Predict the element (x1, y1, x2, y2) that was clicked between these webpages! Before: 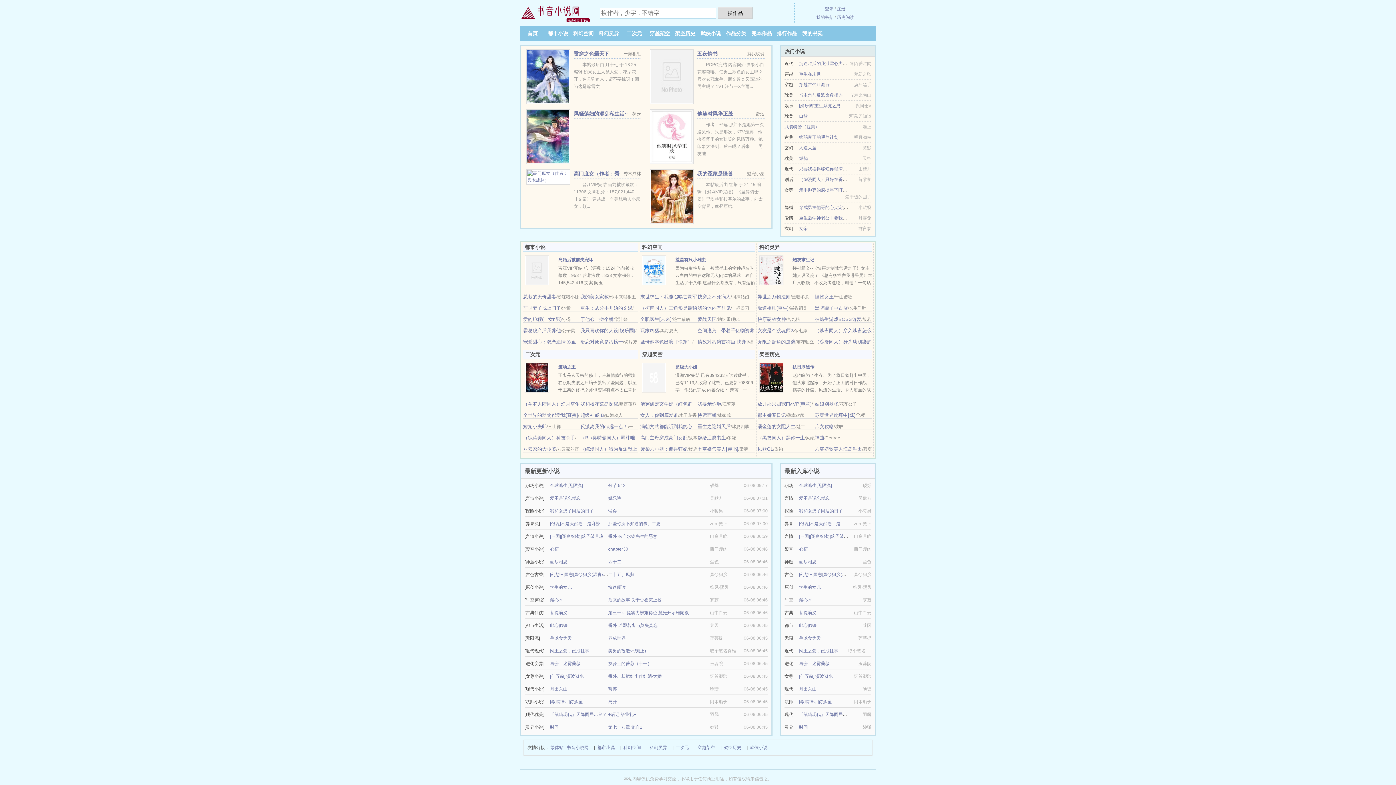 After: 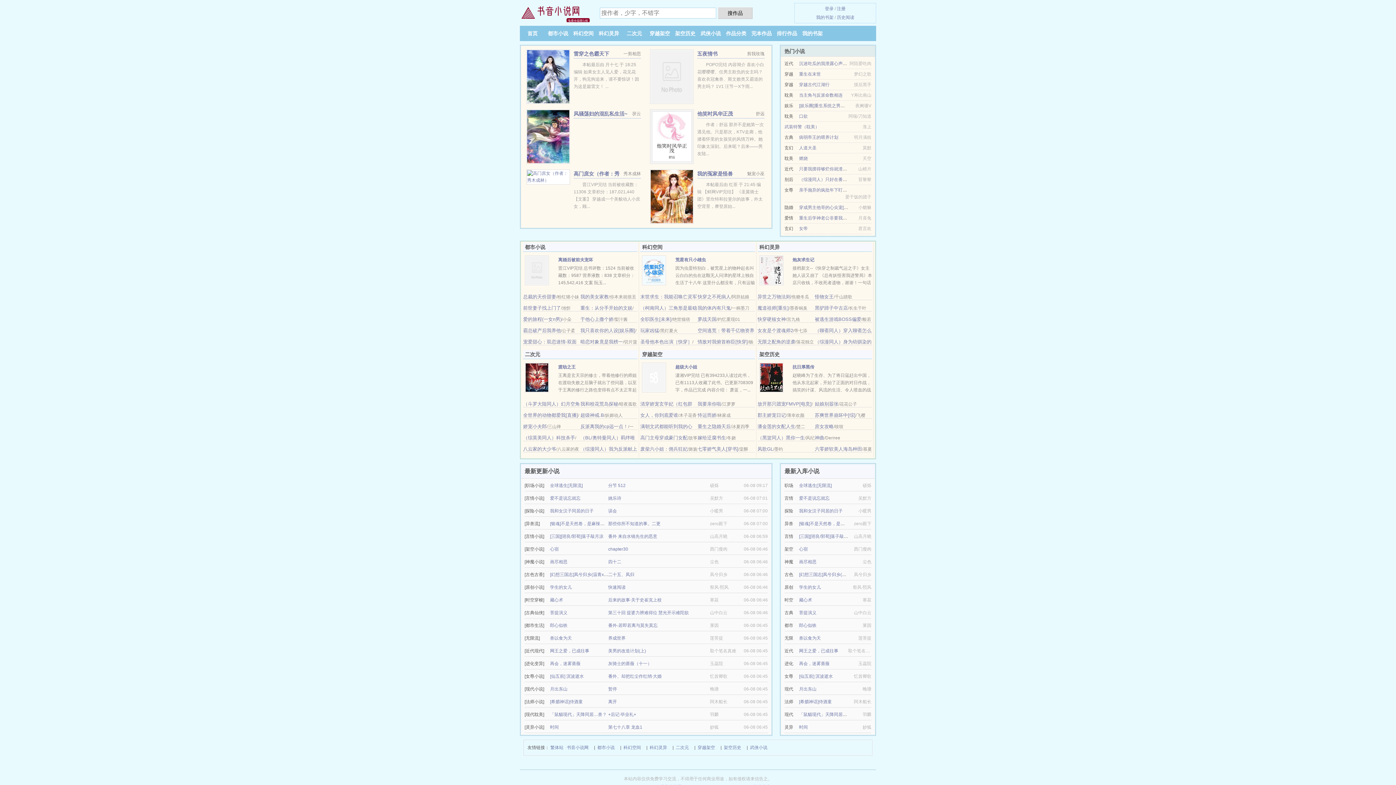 Action: label: [希腊神话]侍酒童 bbox: (550, 699, 582, 704)